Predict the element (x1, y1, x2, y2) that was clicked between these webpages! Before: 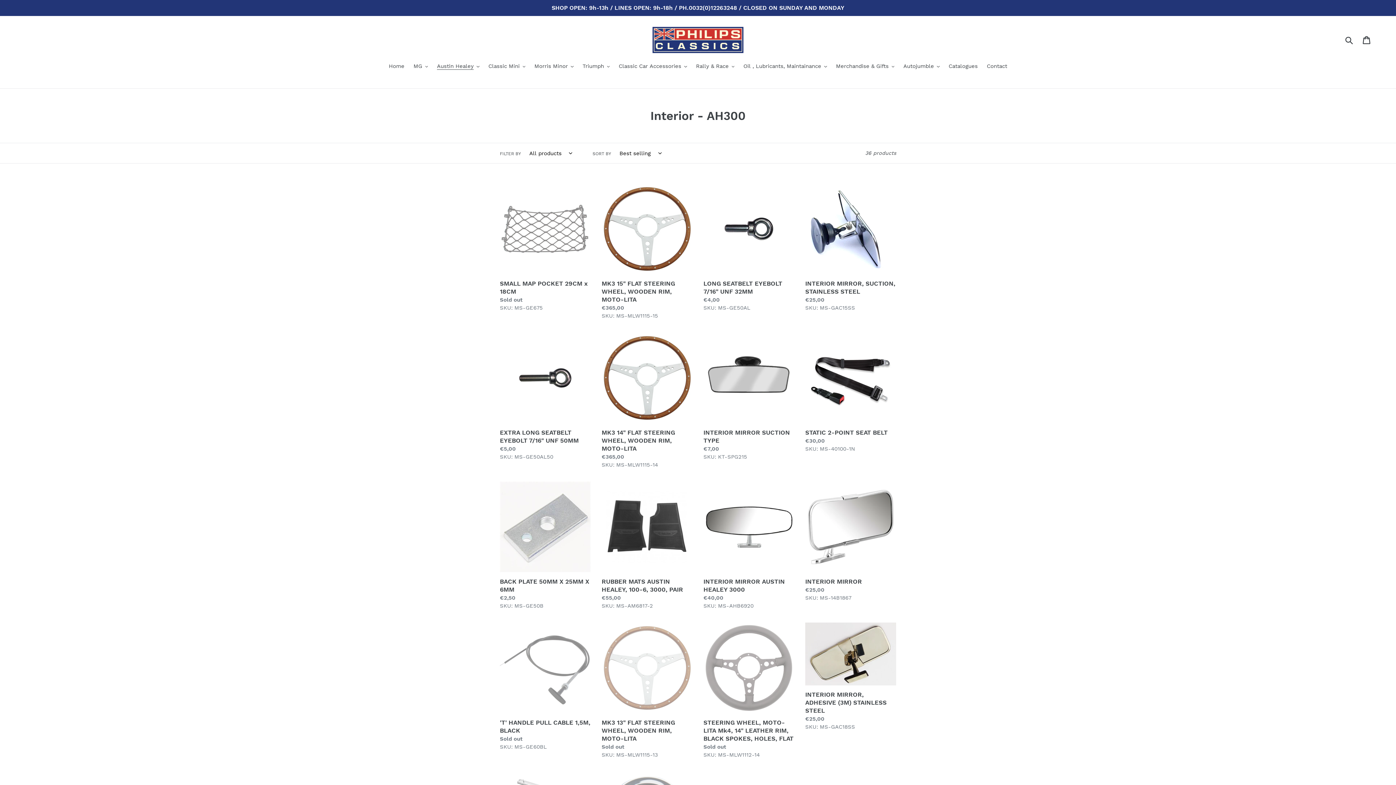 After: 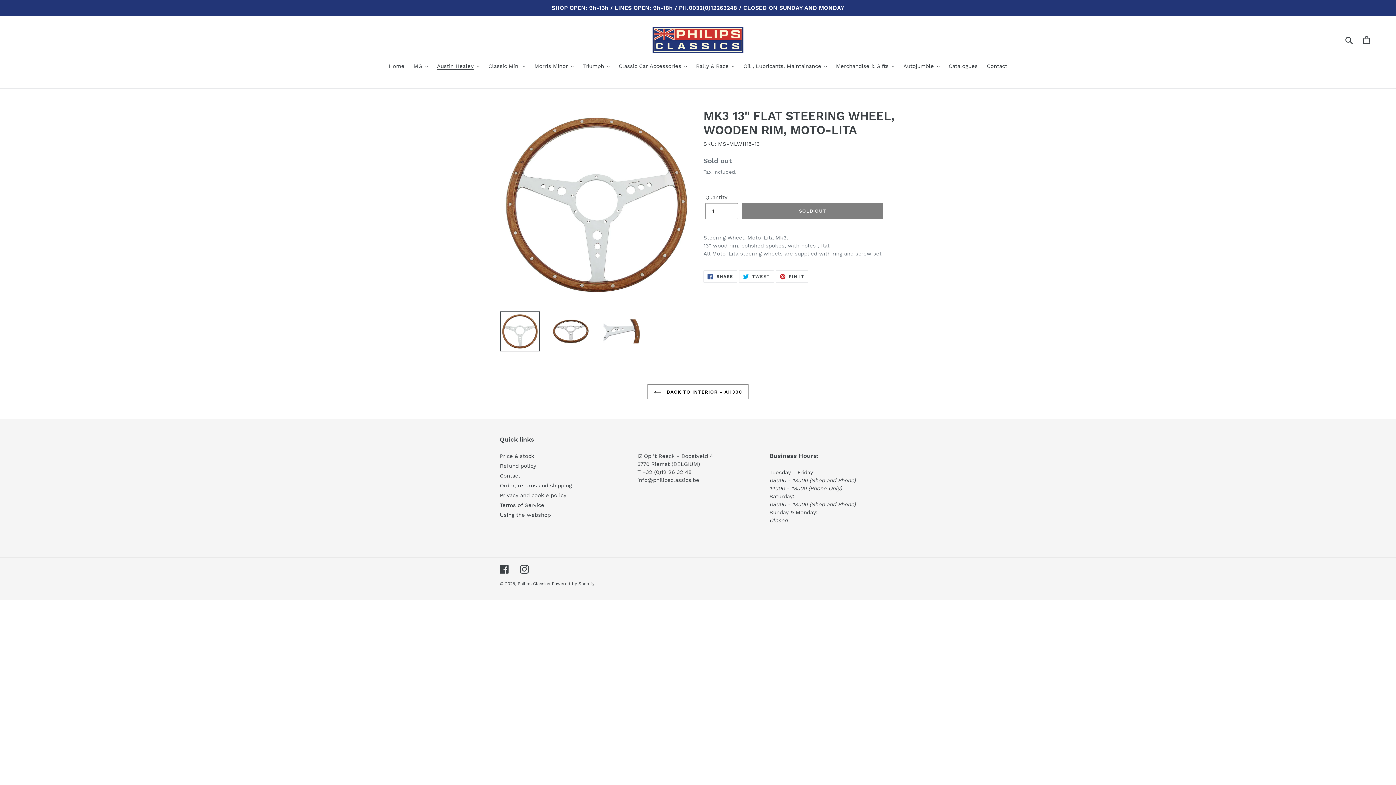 Action: label: MK3 13" FLAT STEERING WHEEL, WOODEN RIM, MOTO-LITA bbox: (601, 622, 692, 759)